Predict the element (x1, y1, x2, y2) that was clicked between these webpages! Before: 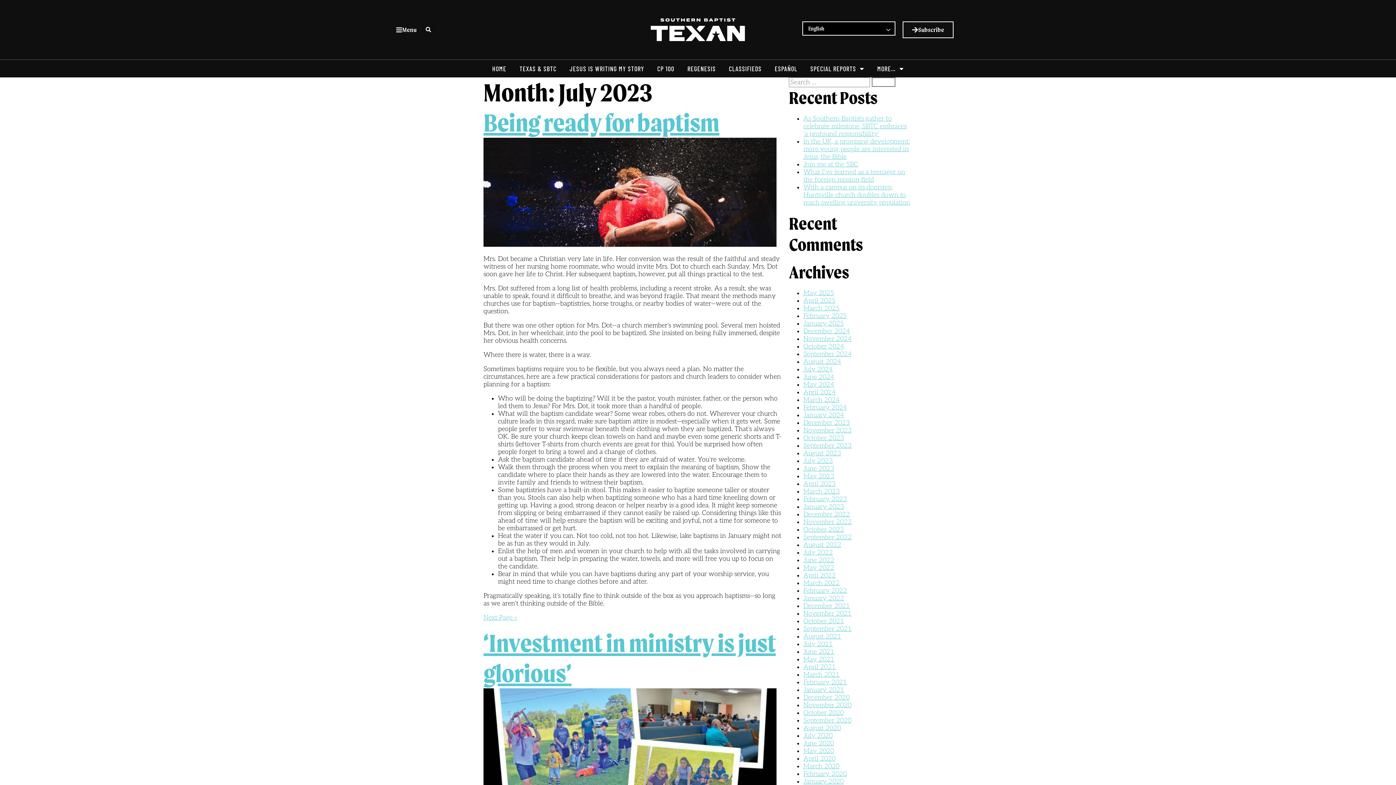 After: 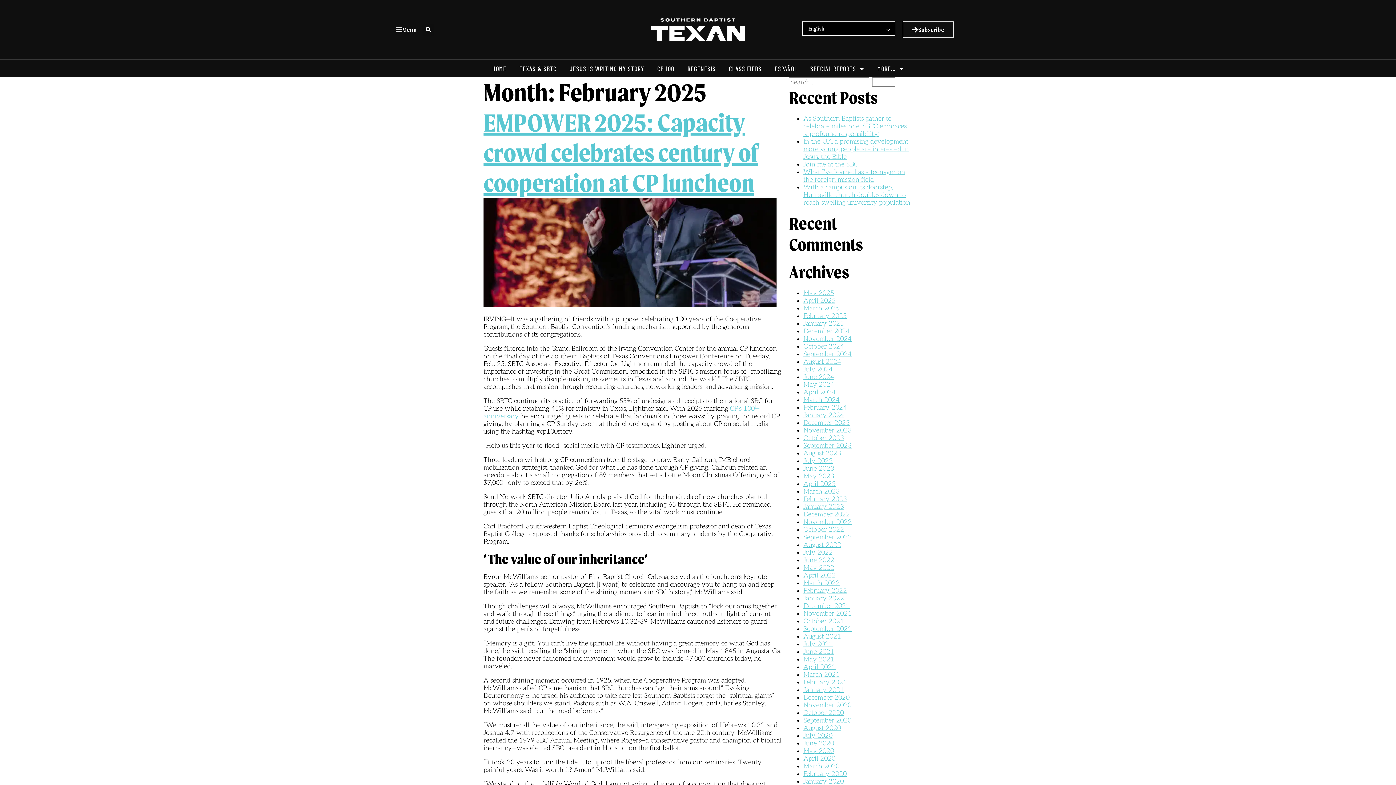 Action: bbox: (803, 312, 846, 320) label: February 2025